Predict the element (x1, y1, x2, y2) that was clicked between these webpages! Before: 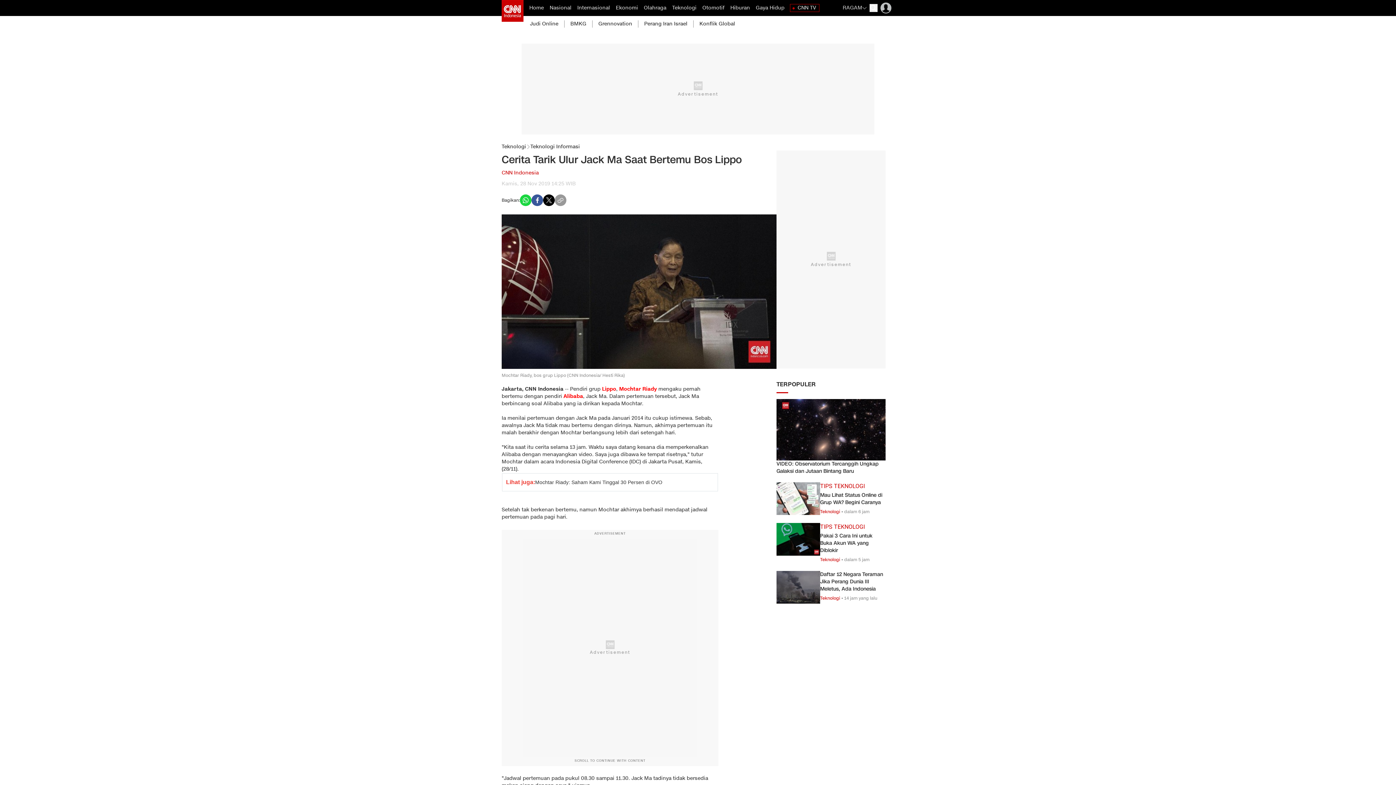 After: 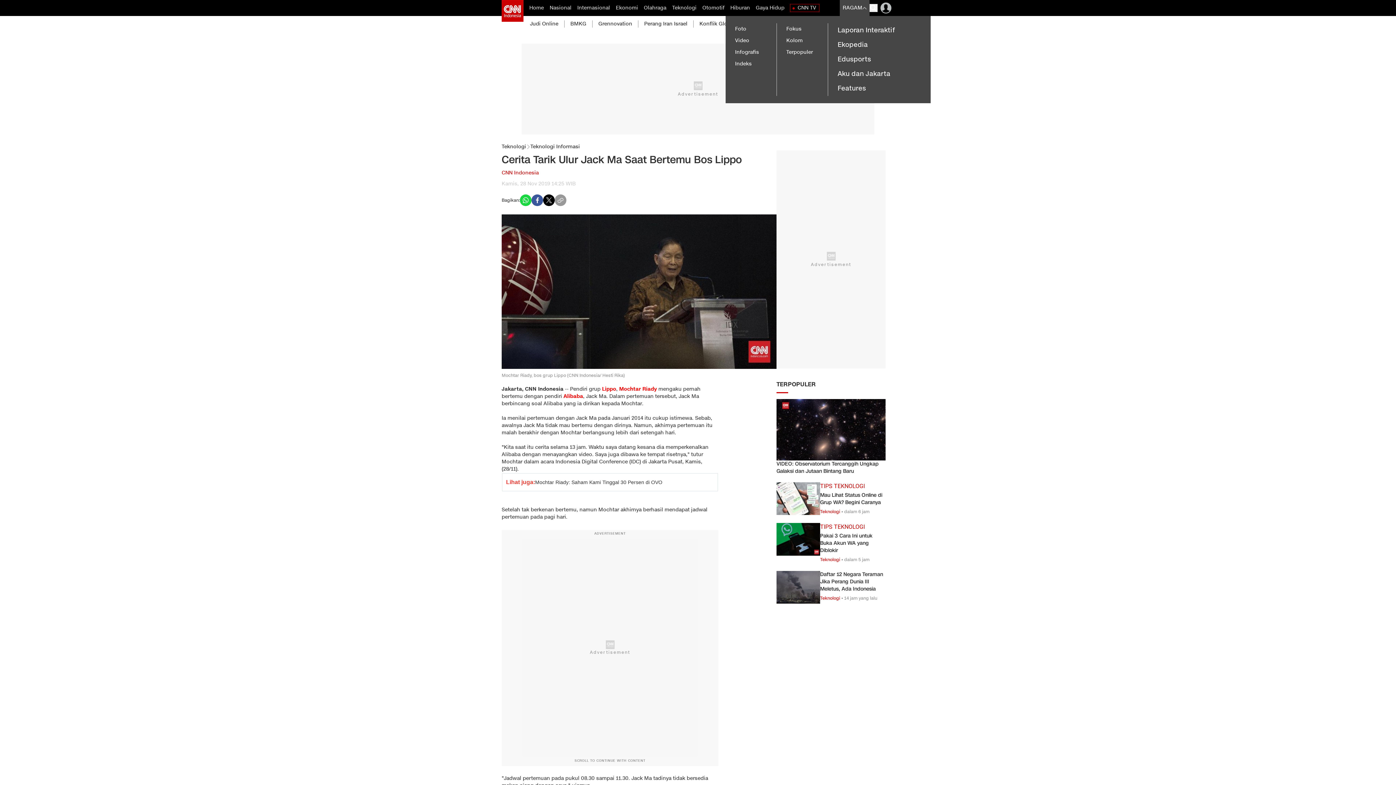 Action: bbox: (840, 0, 869, 16) label: RAGAM